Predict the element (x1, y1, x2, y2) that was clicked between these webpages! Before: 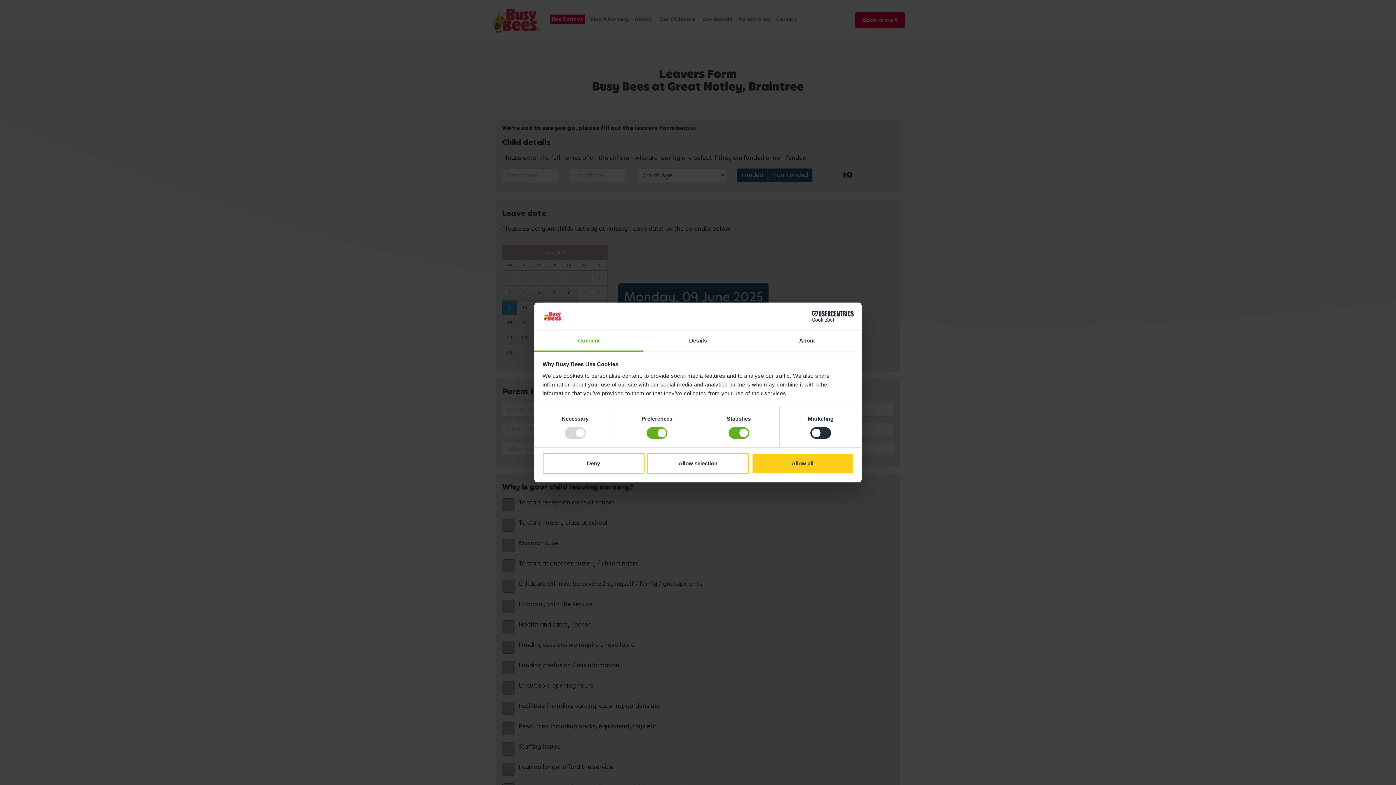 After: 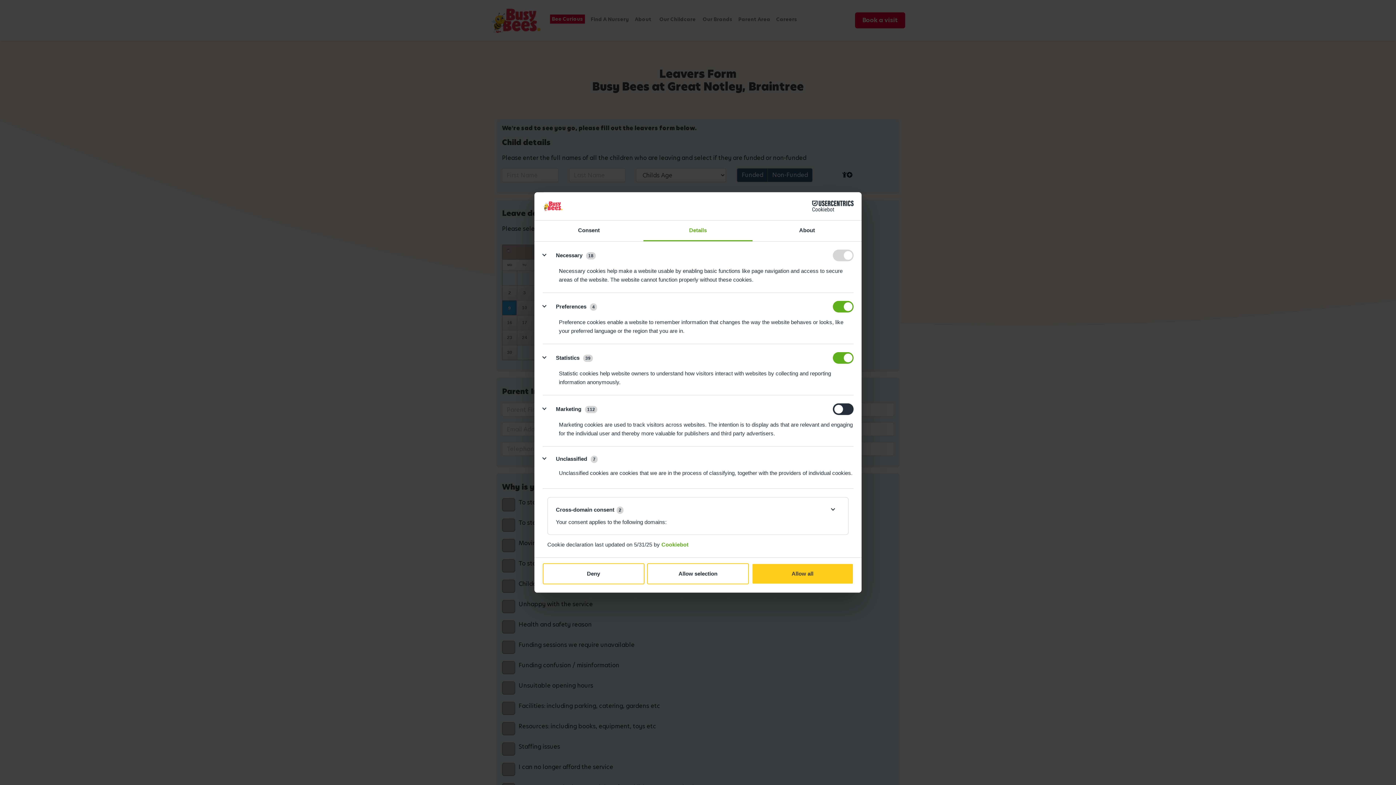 Action: label: Details bbox: (643, 331, 752, 351)